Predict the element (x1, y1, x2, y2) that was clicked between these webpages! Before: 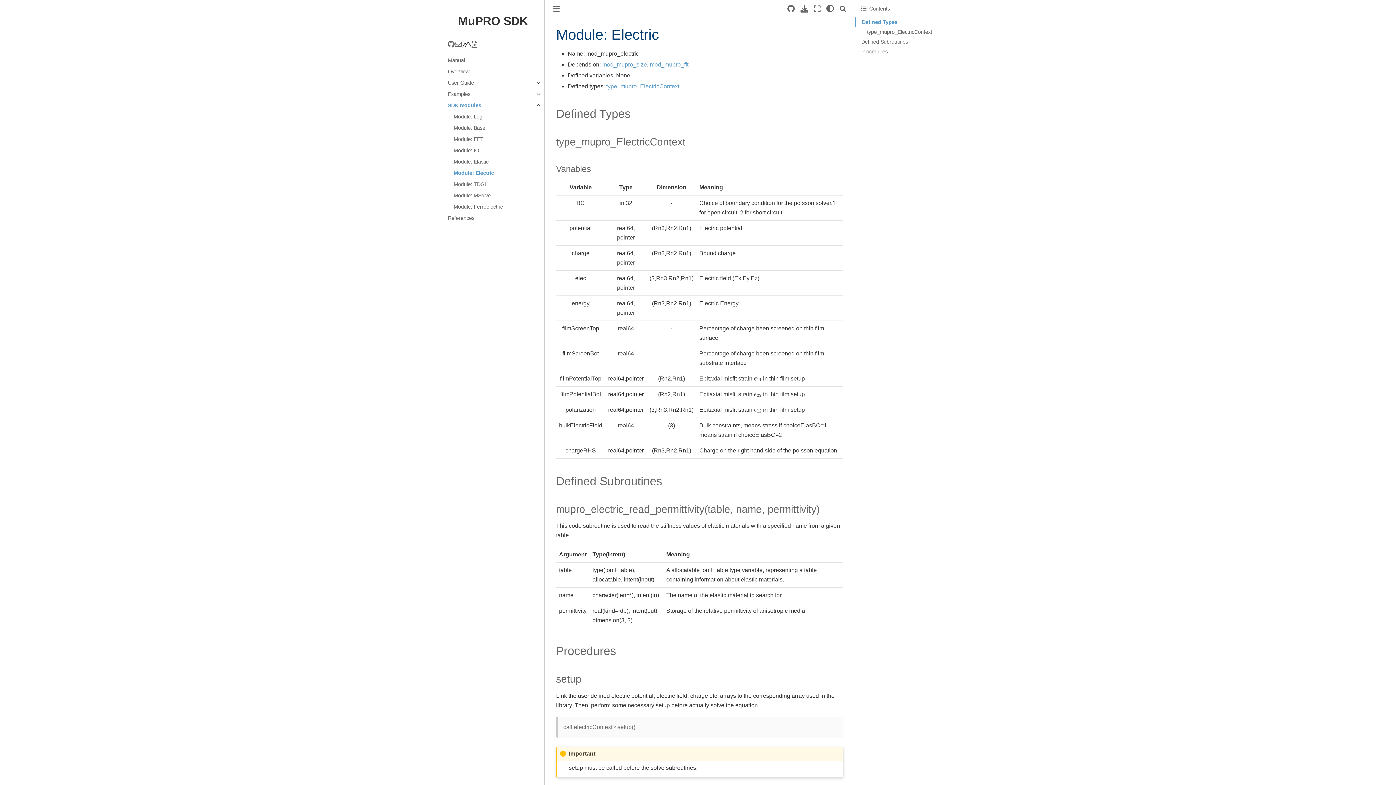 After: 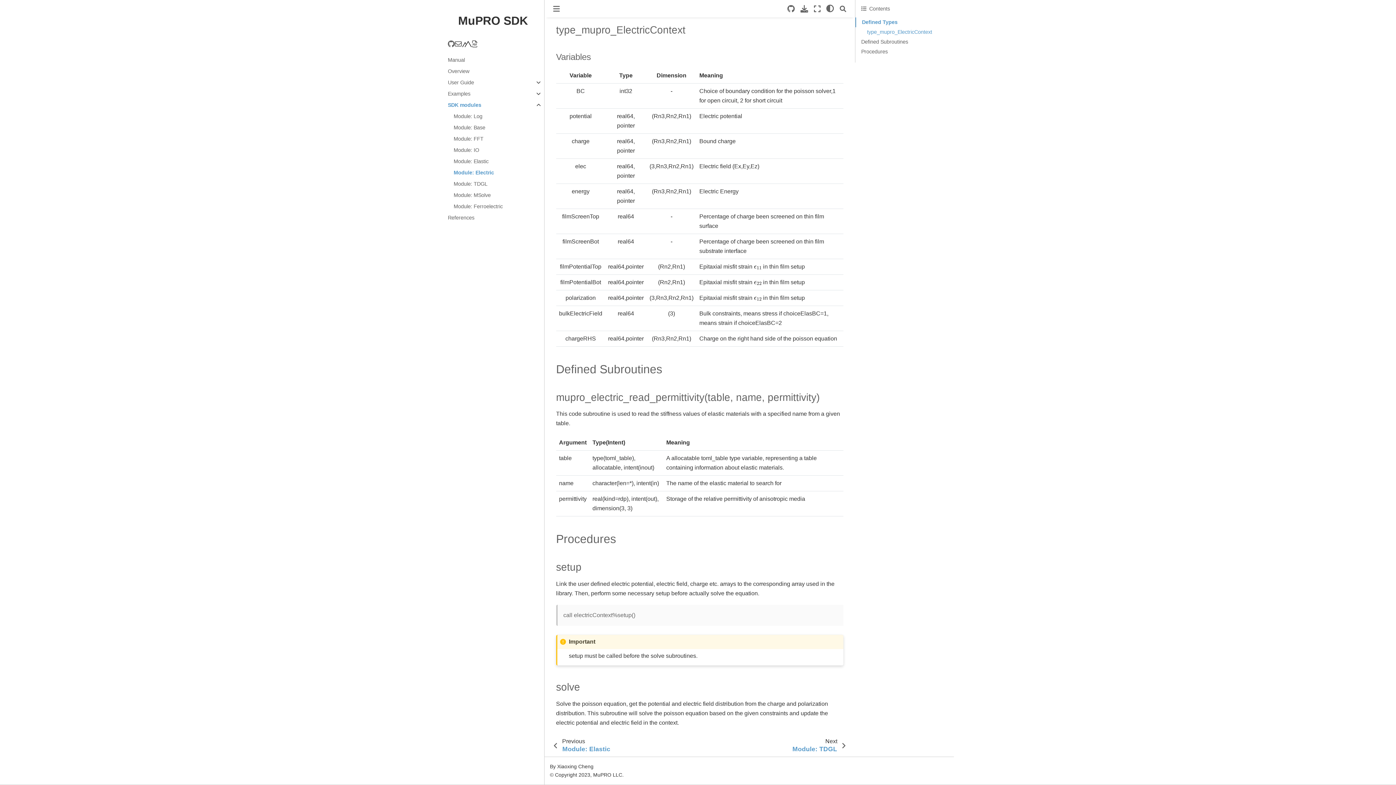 Action: bbox: (861, 27, 932, 37) label: type_mupro_ElectricContext